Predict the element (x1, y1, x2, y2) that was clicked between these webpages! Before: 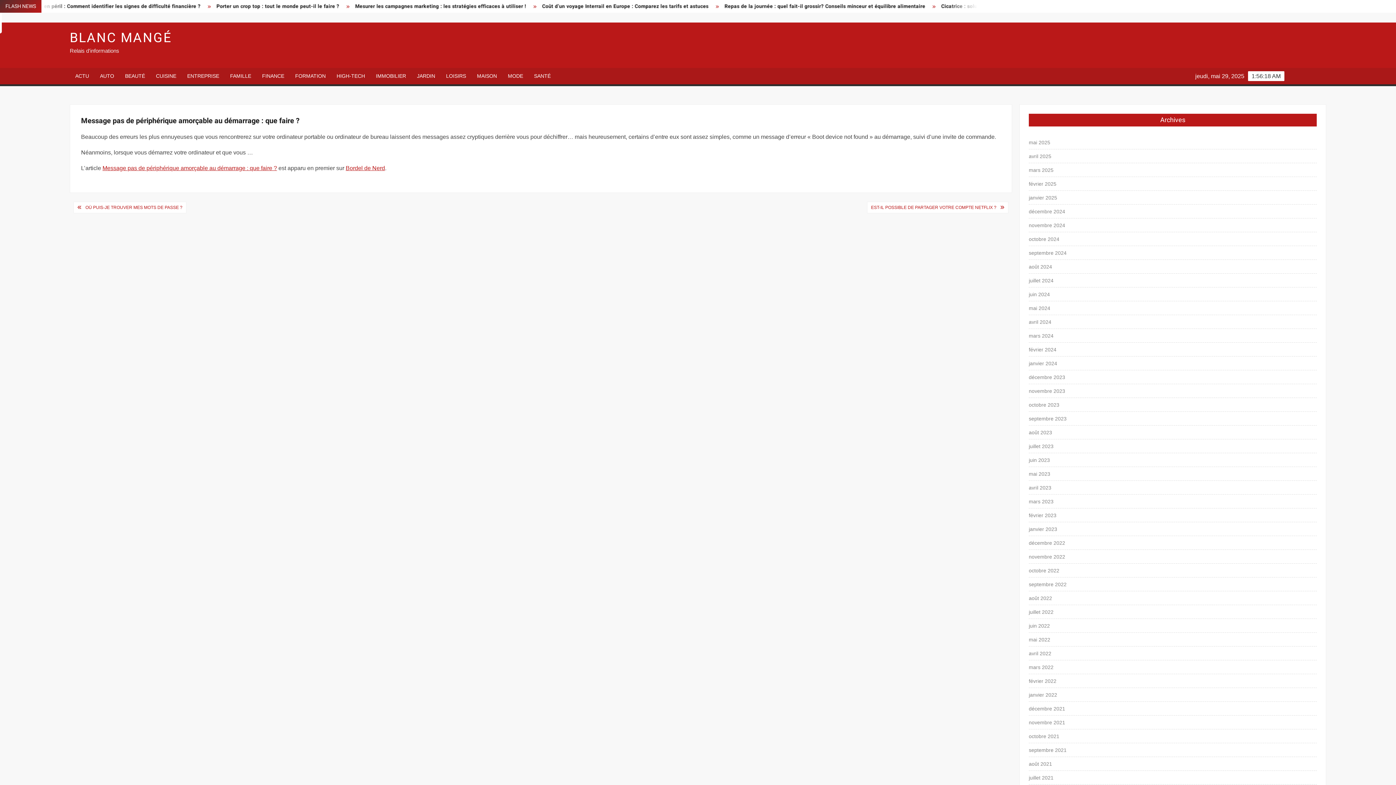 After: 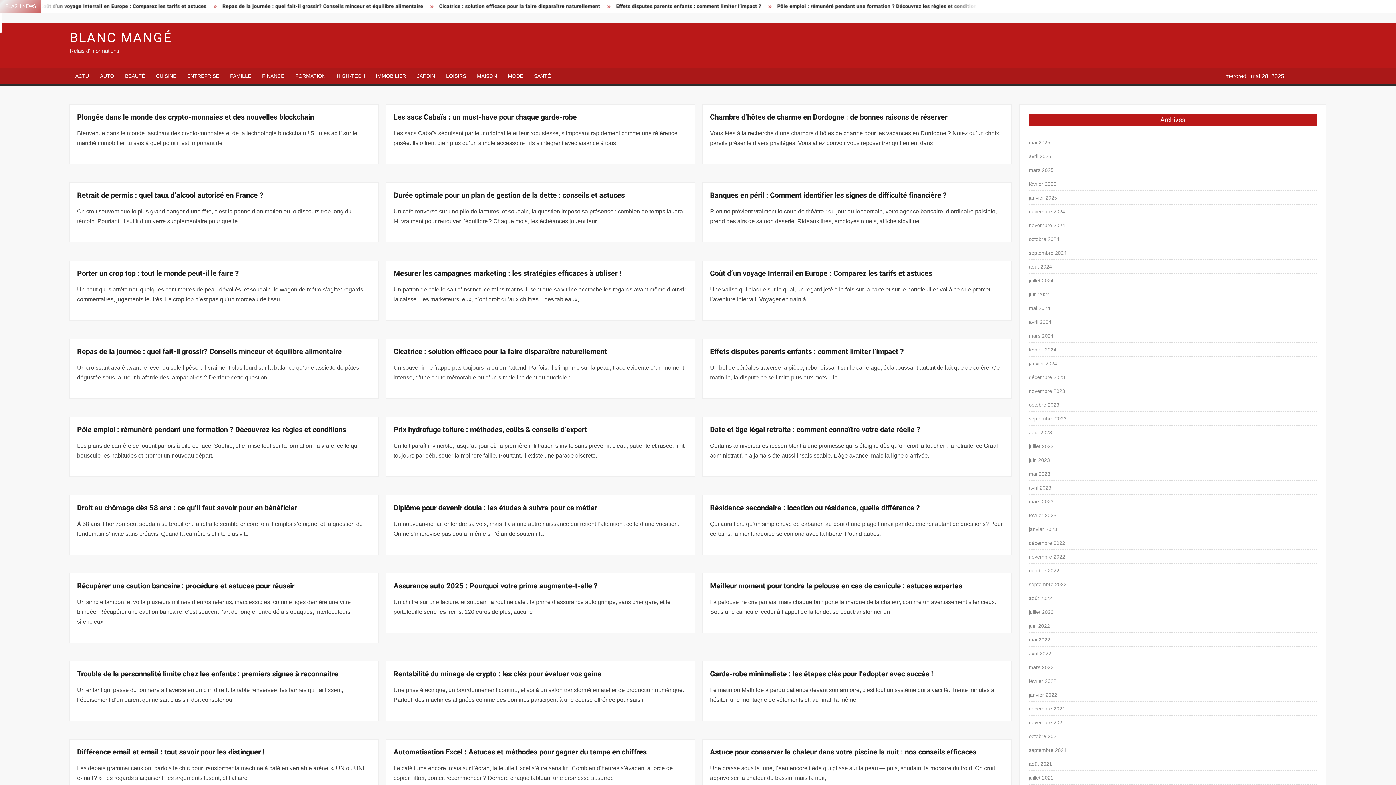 Action: bbox: (1029, 234, 1059, 244) label: octobre 2024